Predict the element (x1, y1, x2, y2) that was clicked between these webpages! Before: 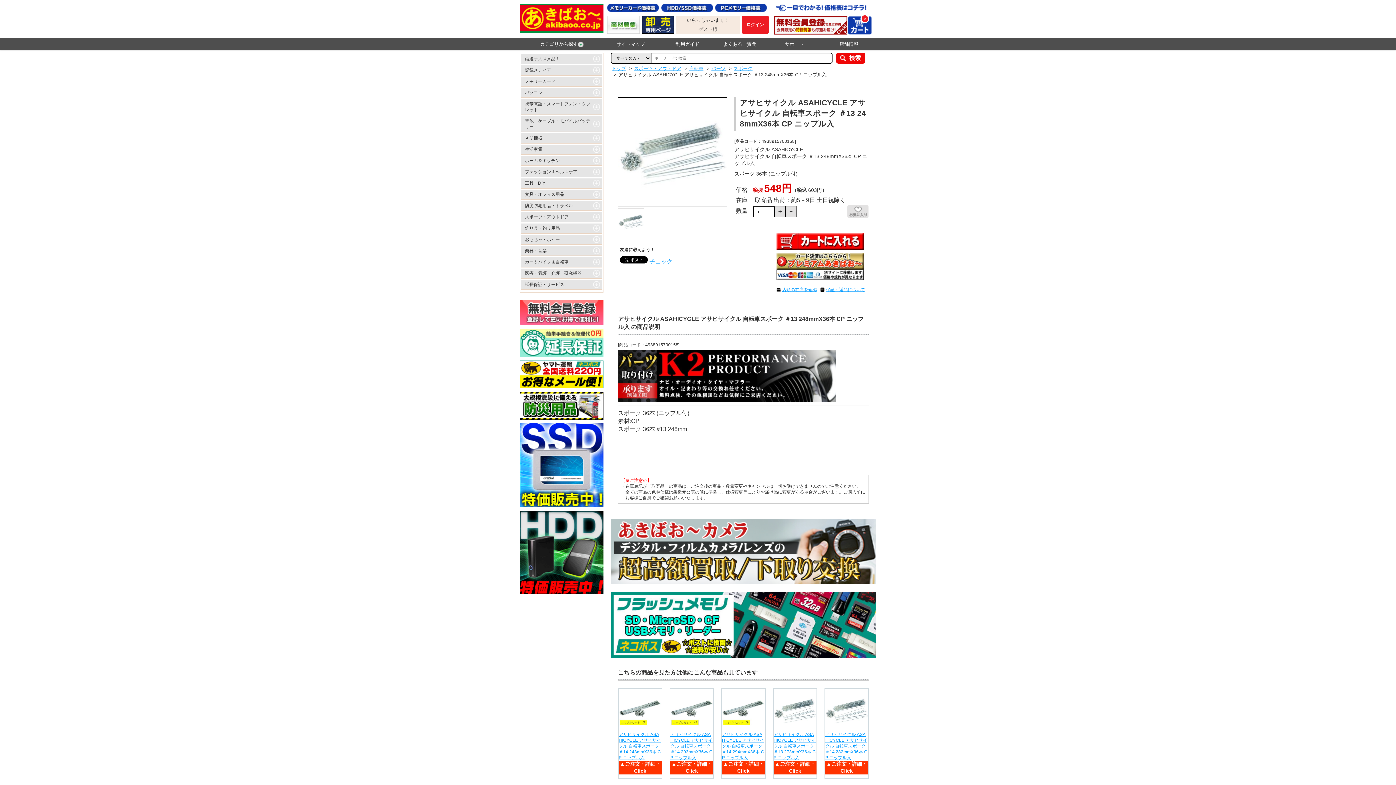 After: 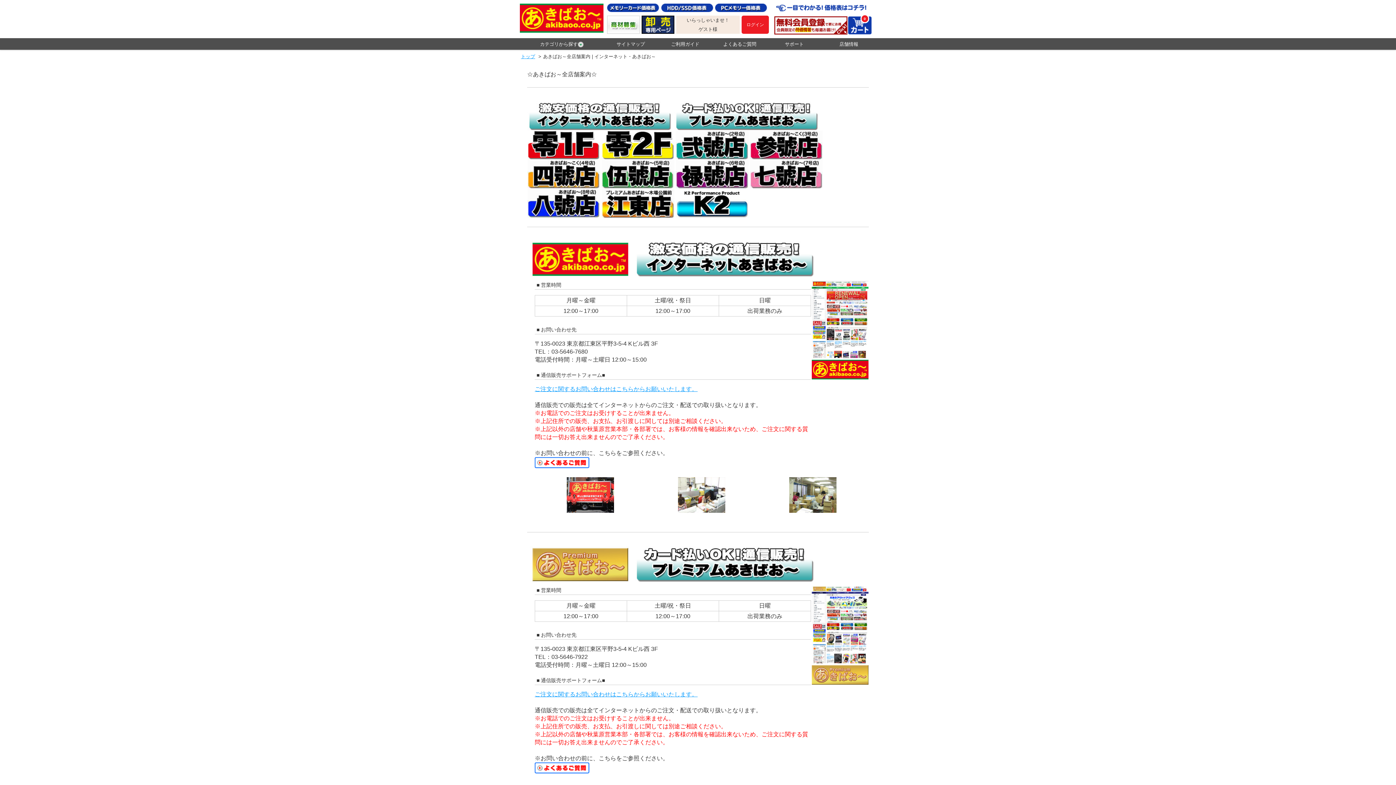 Action: bbox: (821, 38, 876, 49) label: 店舗情報